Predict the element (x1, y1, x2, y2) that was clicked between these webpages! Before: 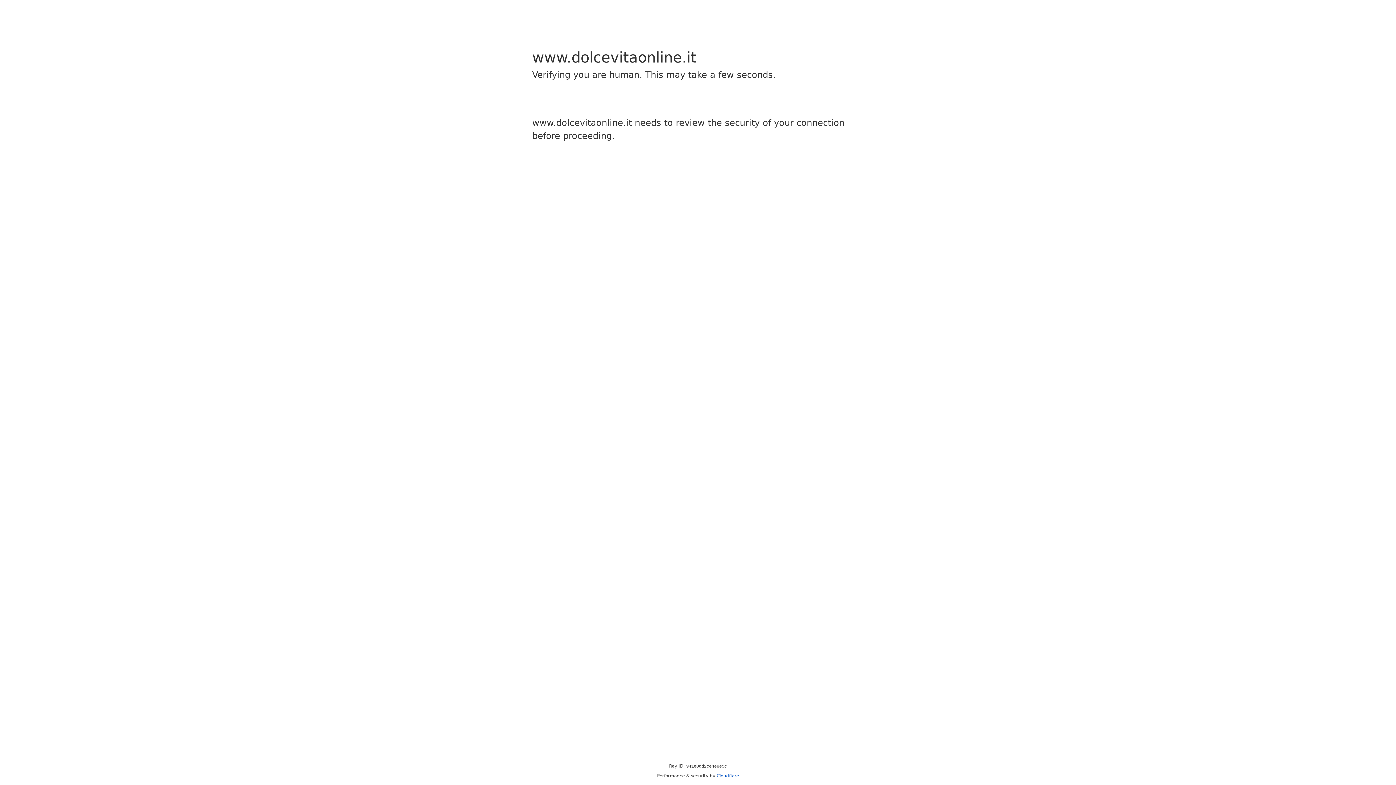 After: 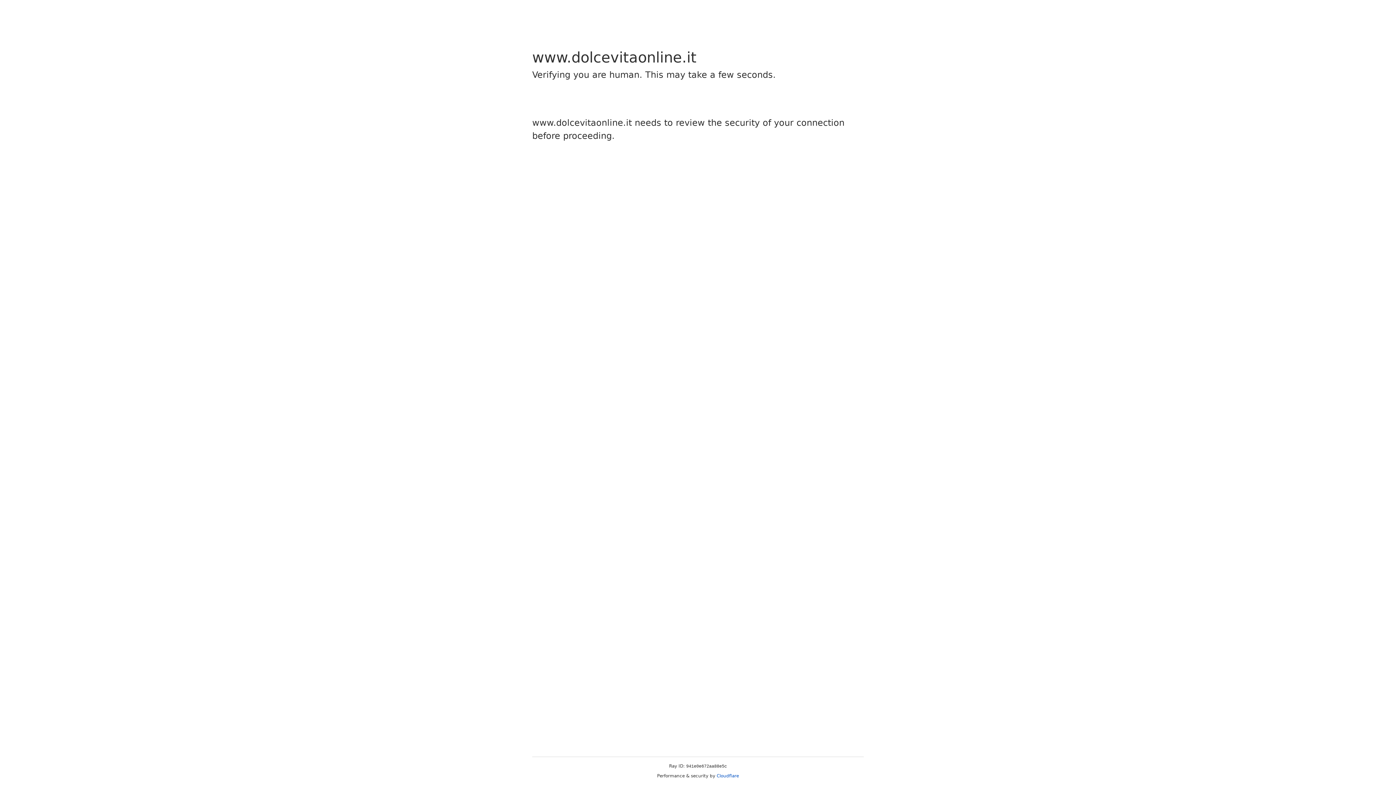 Action: label: Cloudflare bbox: (716, 773, 739, 778)